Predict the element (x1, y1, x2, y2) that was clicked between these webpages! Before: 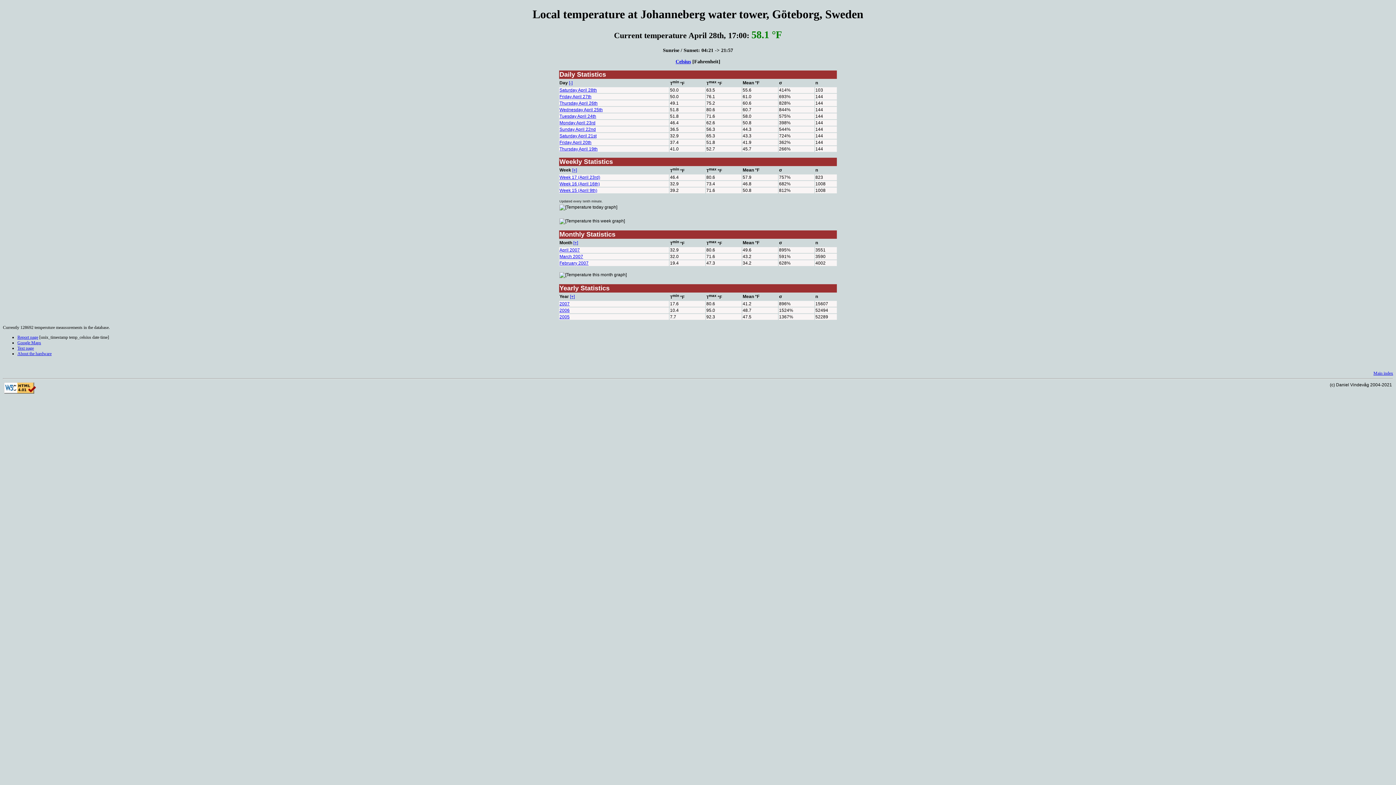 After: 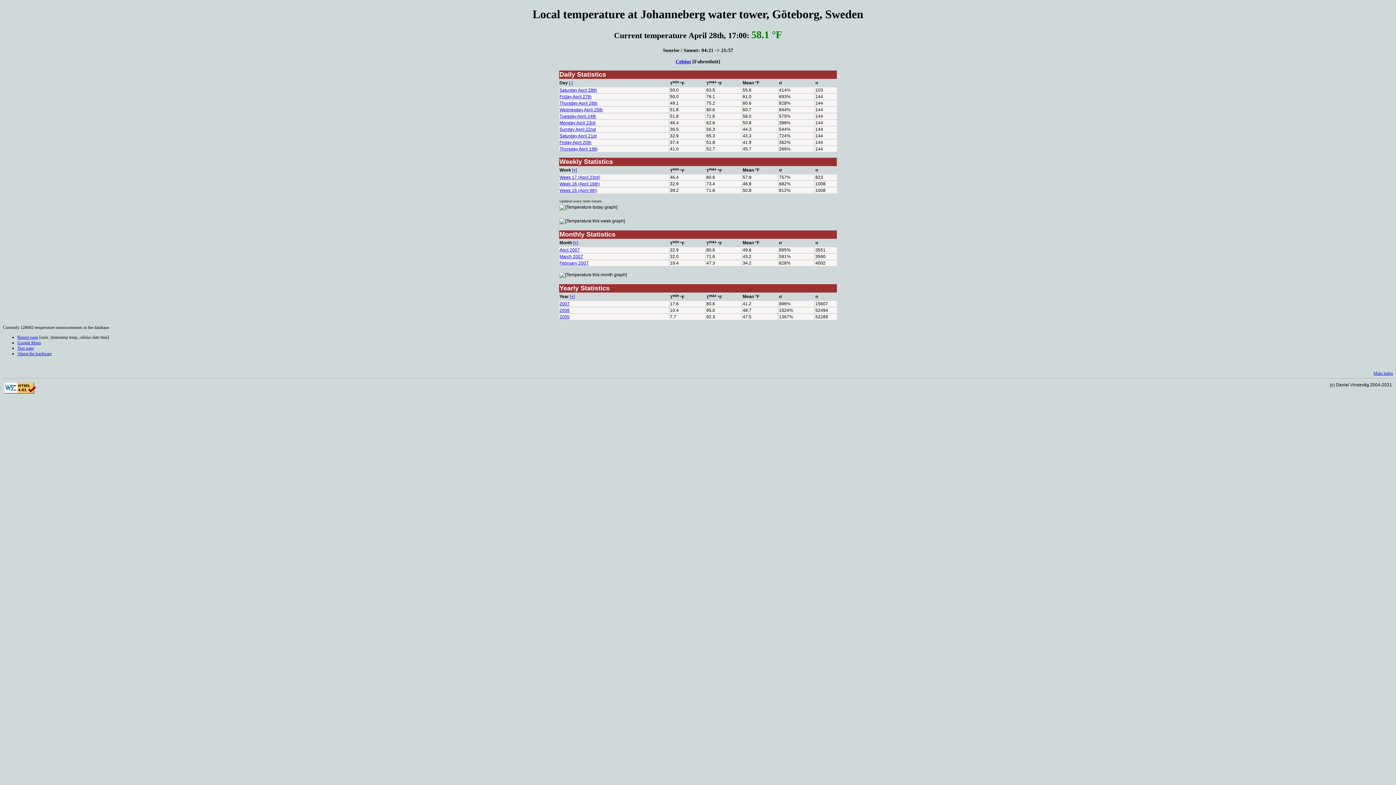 Action: bbox: (559, 87, 597, 92) label: Saturday April 28th